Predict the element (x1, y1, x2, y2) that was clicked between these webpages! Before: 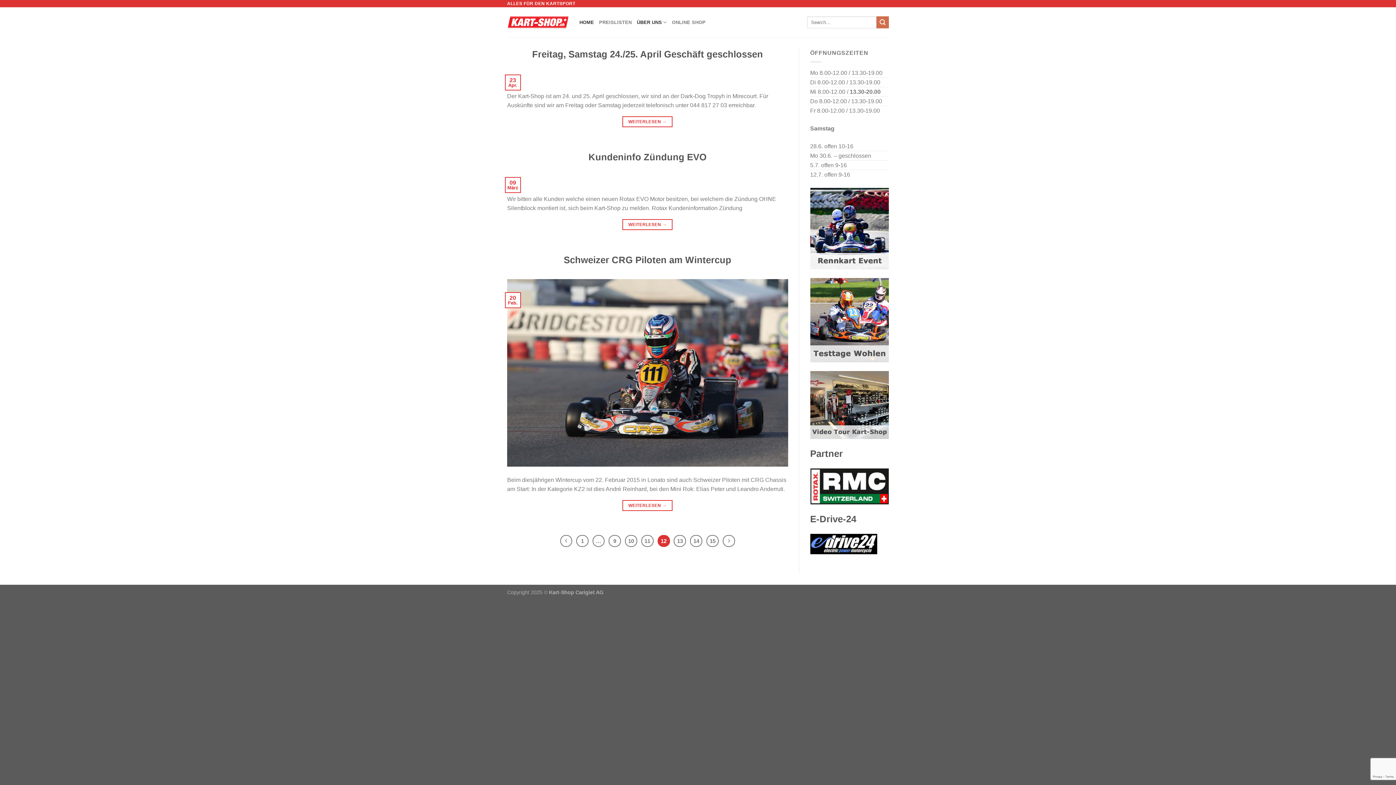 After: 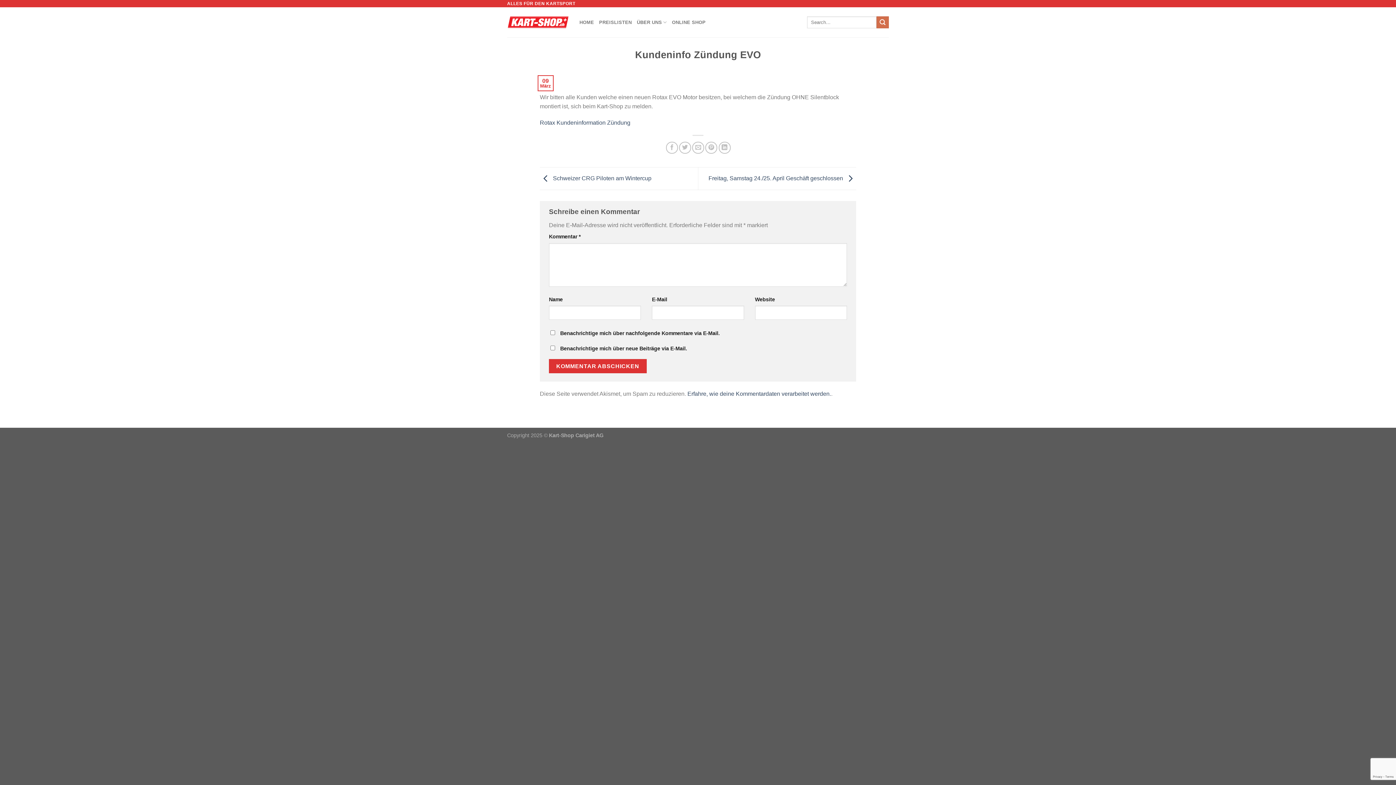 Action: bbox: (588, 151, 706, 162) label: Kundeninfo Zündung EVO